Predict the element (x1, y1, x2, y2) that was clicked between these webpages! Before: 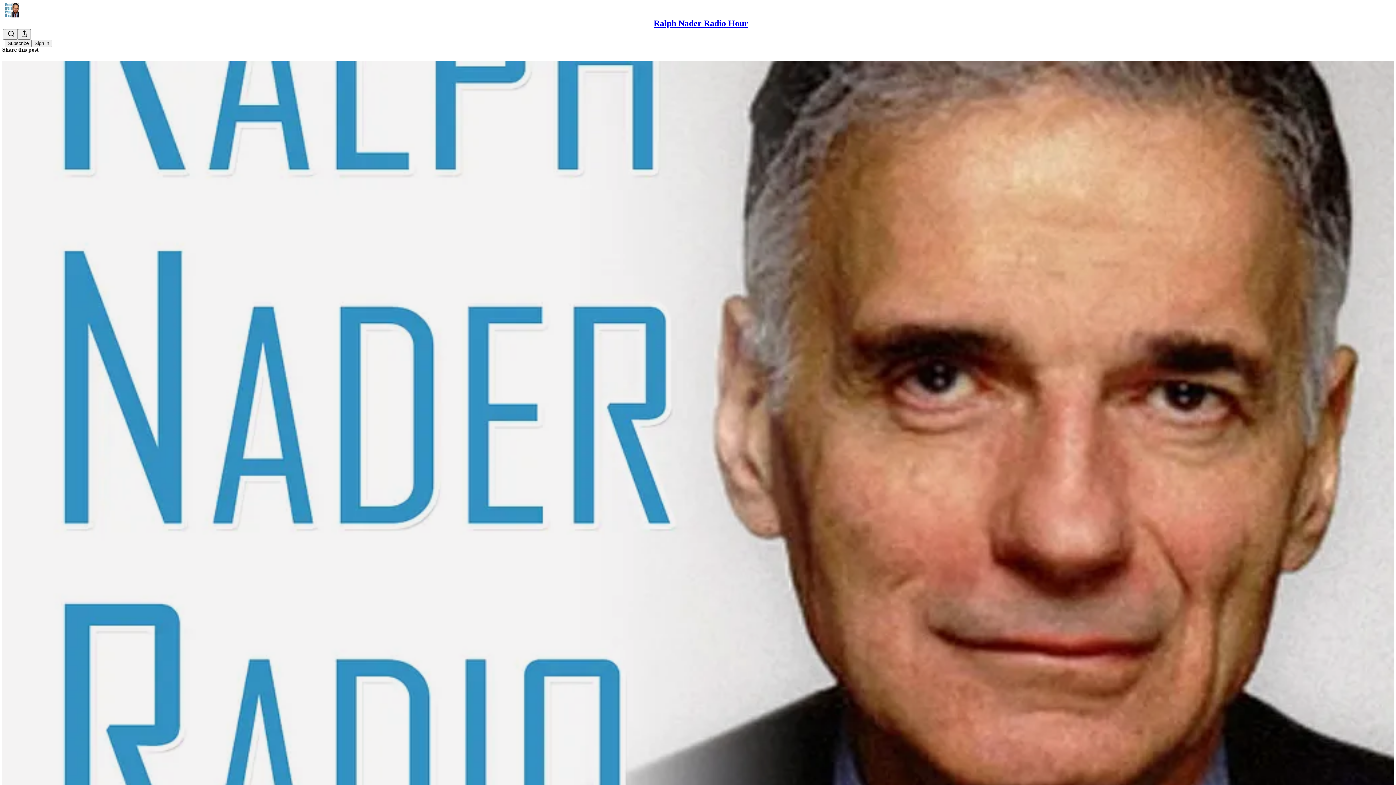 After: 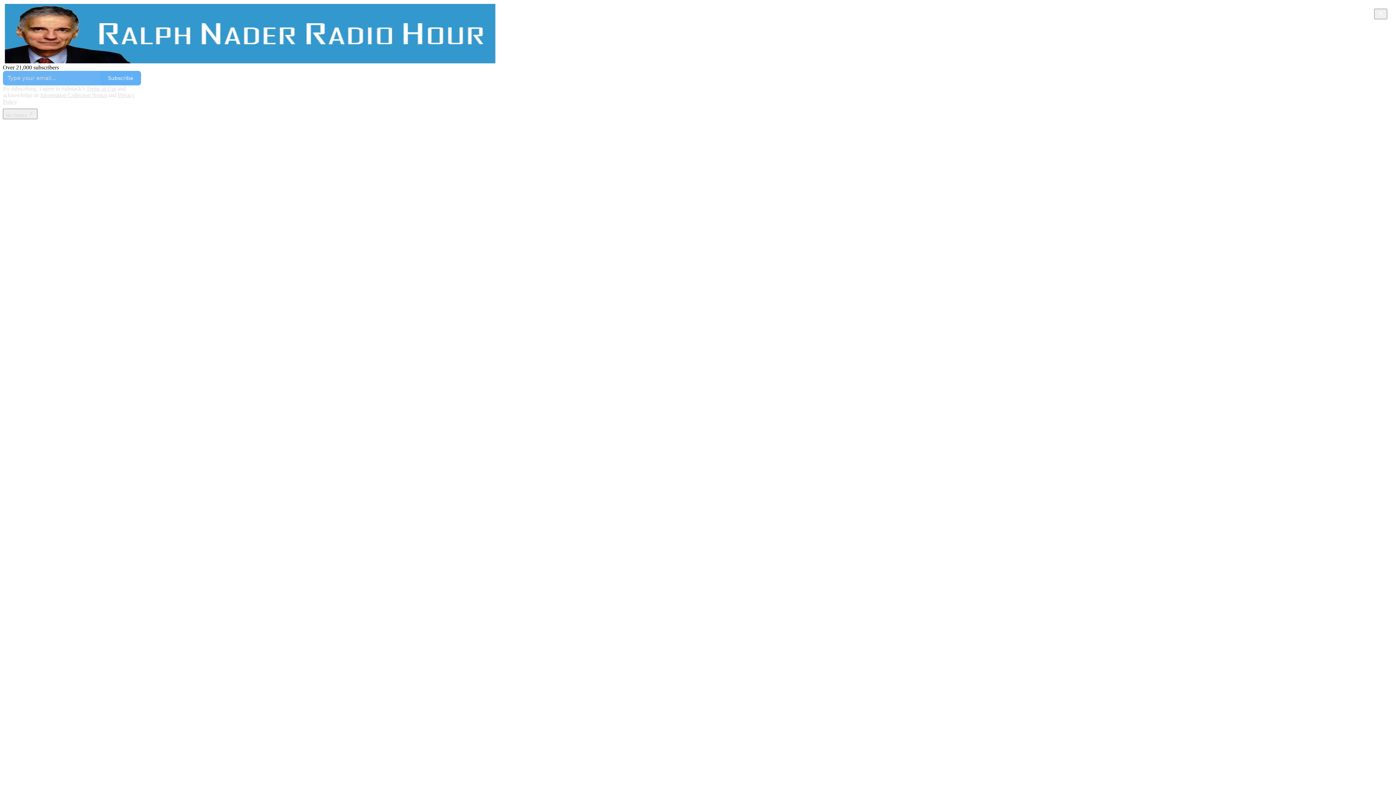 Action: bbox: (4, 2, 1399, 17)